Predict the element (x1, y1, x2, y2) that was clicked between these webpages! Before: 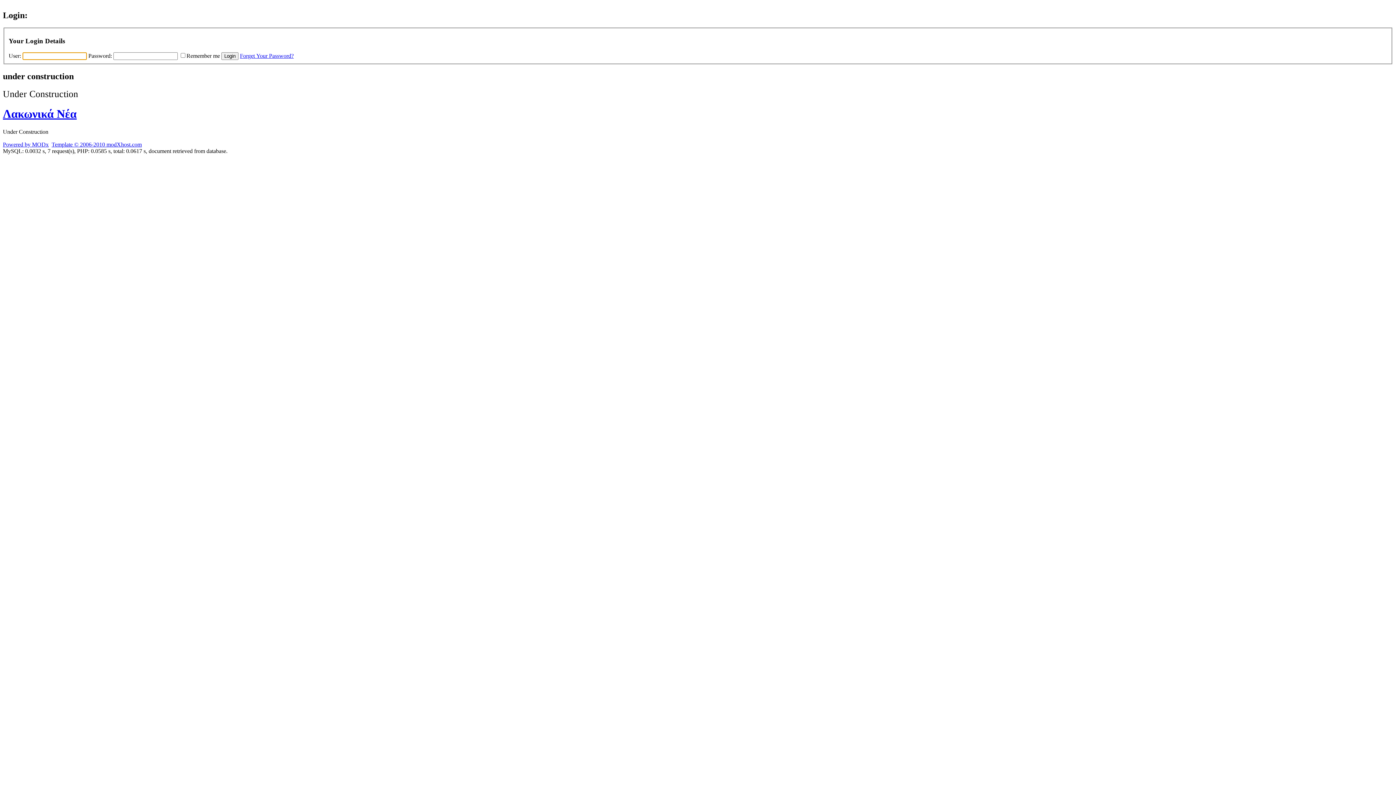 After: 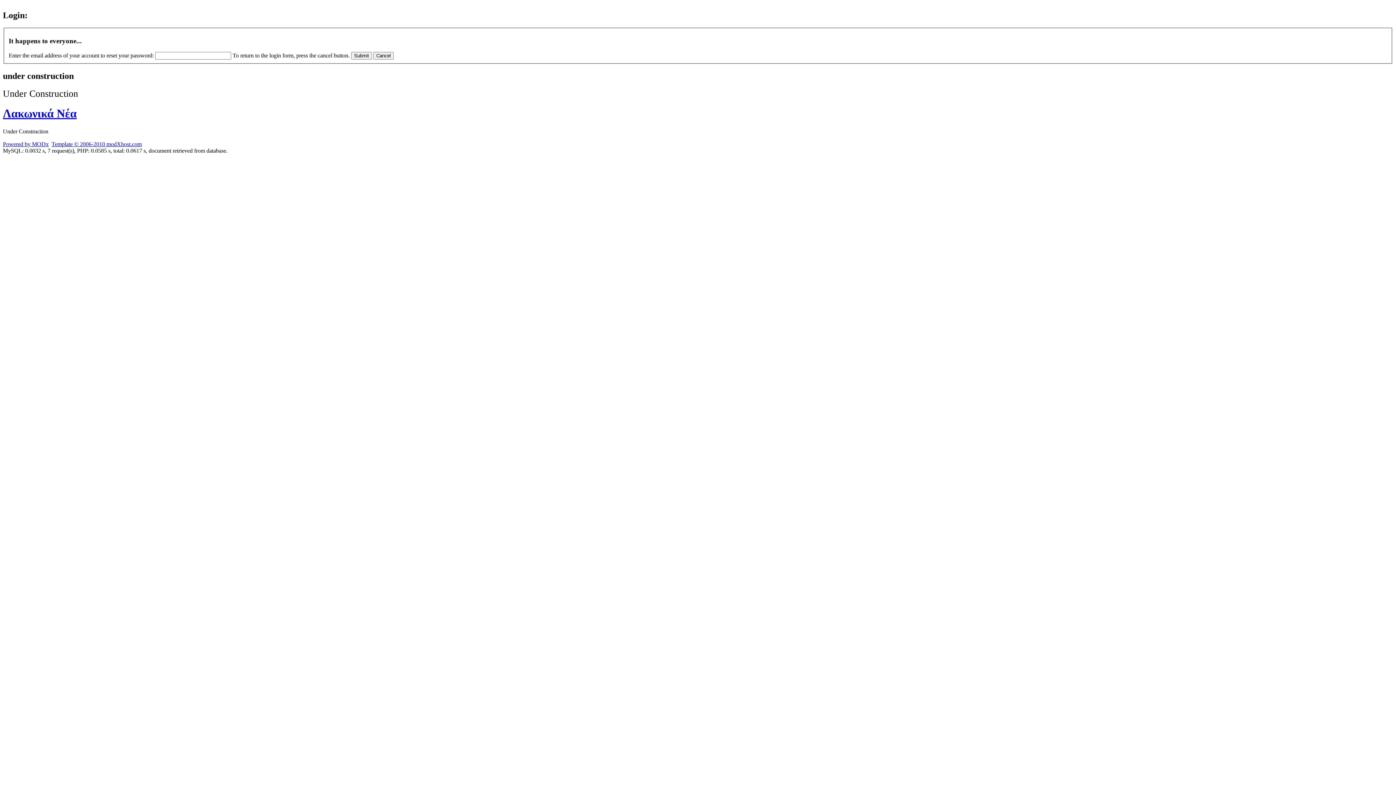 Action: bbox: (240, 52, 293, 58) label: Forget Your Password?